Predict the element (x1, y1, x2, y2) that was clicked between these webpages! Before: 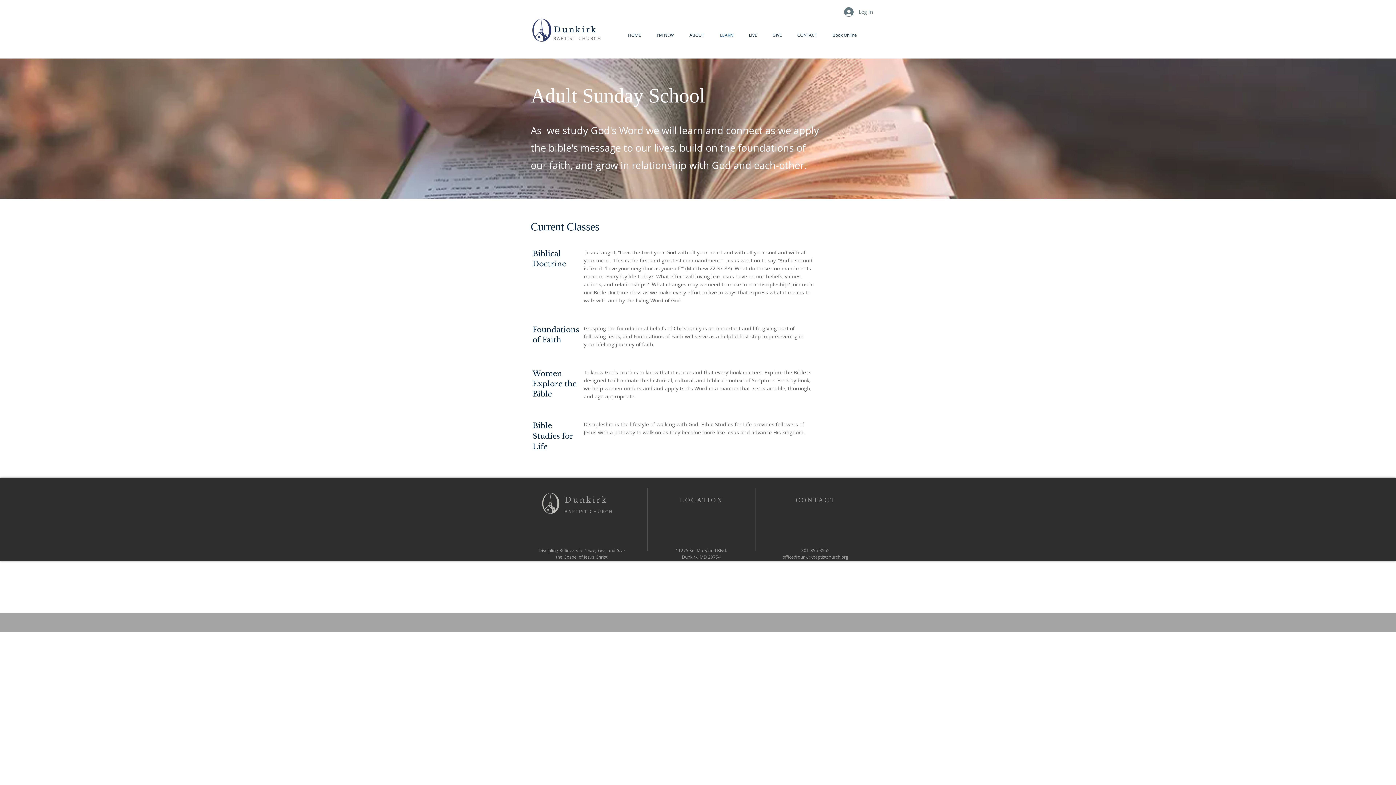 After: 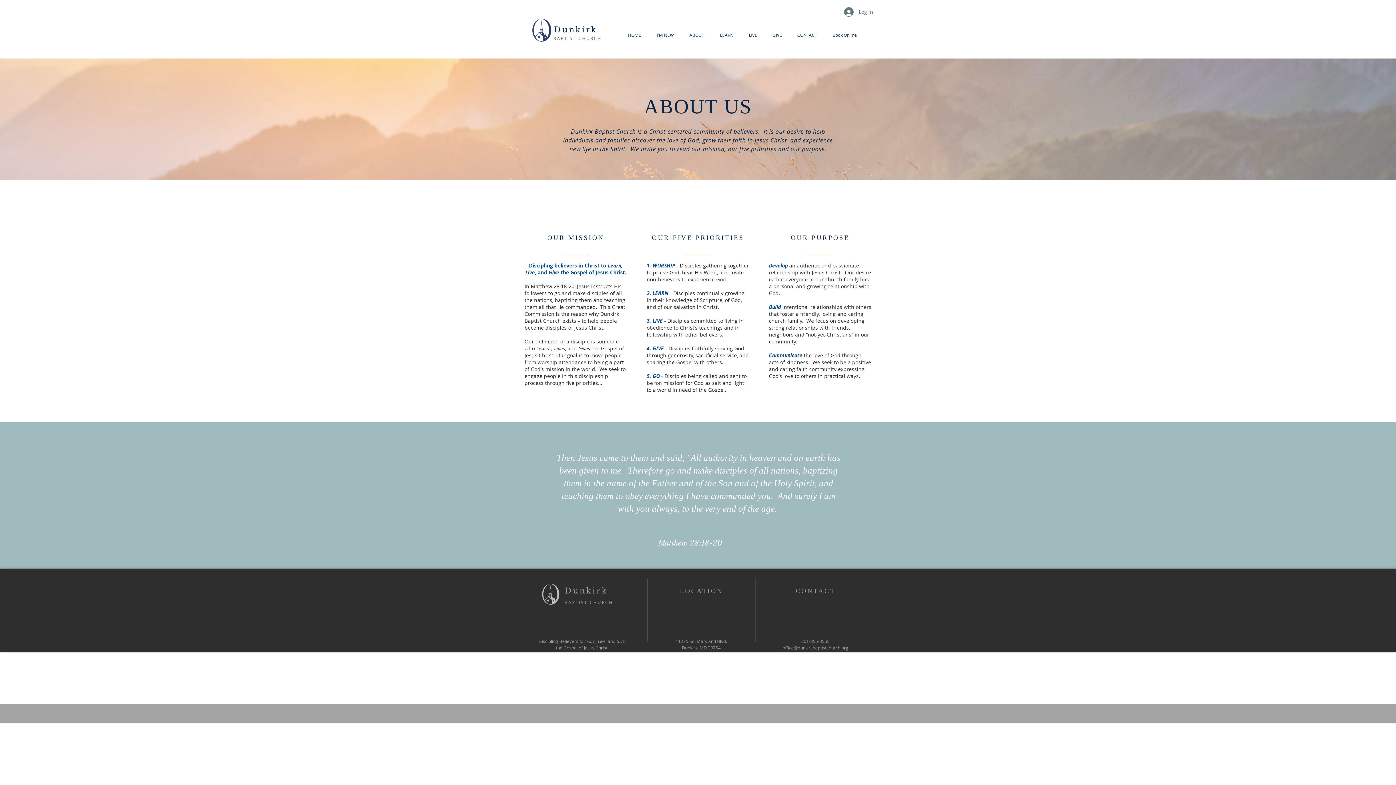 Action: label: ABOUT bbox: (681, 31, 712, 38)